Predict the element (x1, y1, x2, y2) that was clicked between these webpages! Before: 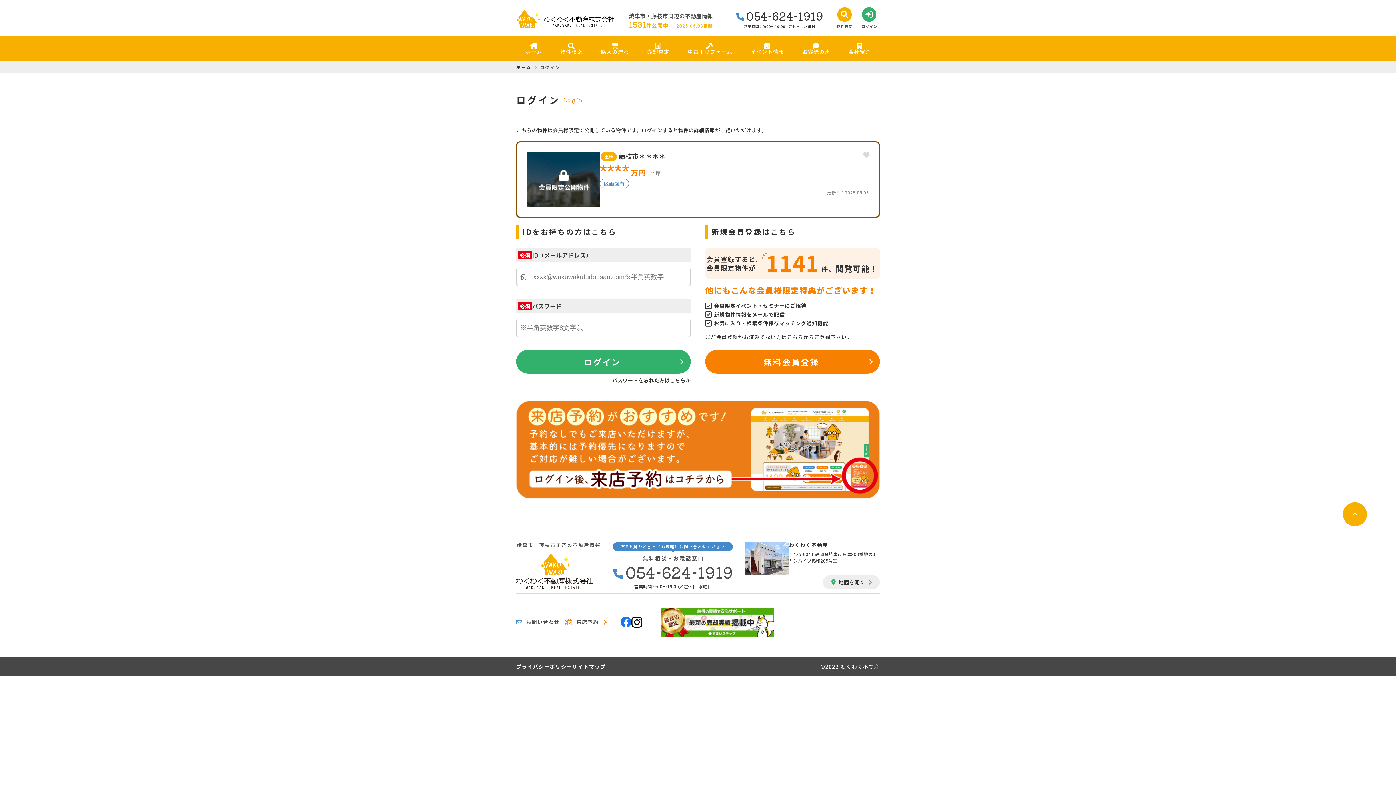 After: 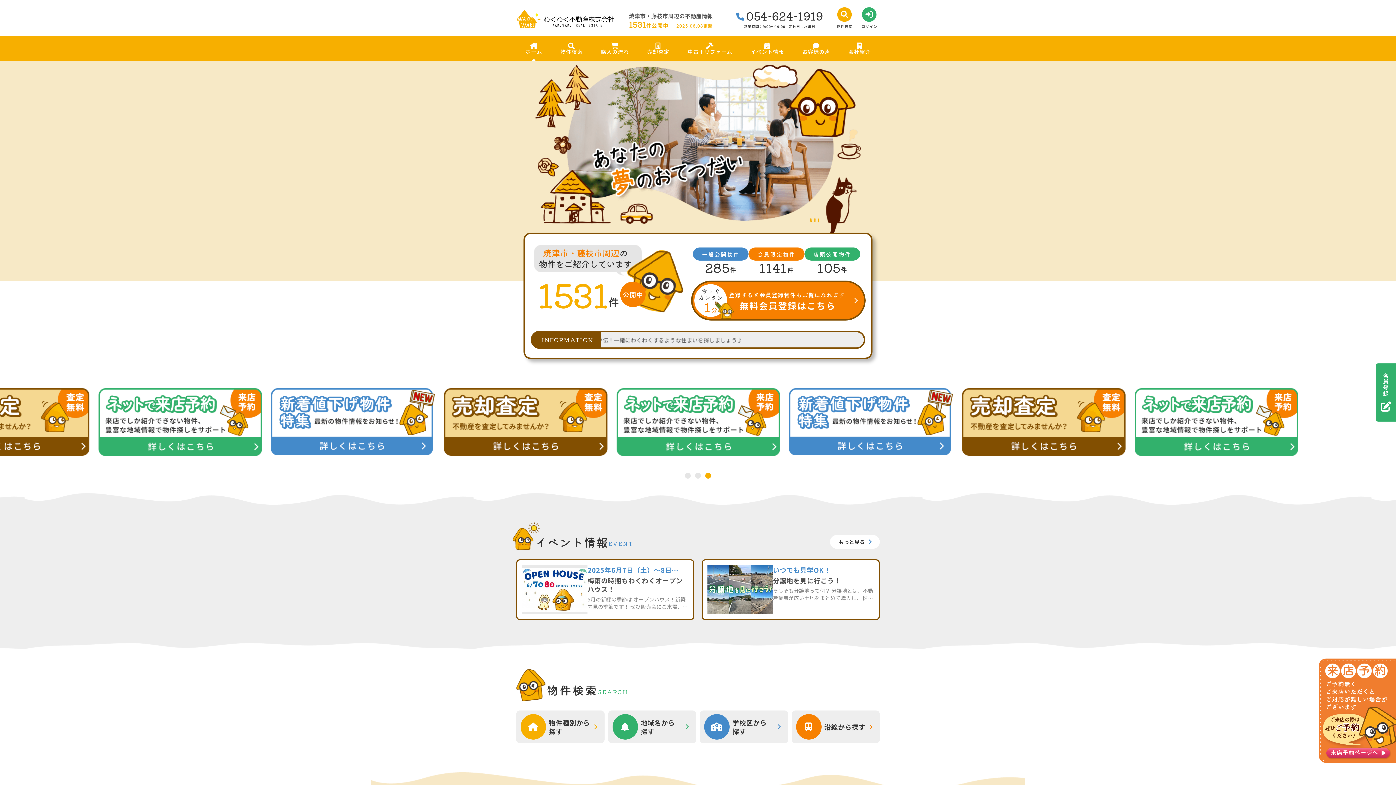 Action: bbox: (516, 13, 614, 22)